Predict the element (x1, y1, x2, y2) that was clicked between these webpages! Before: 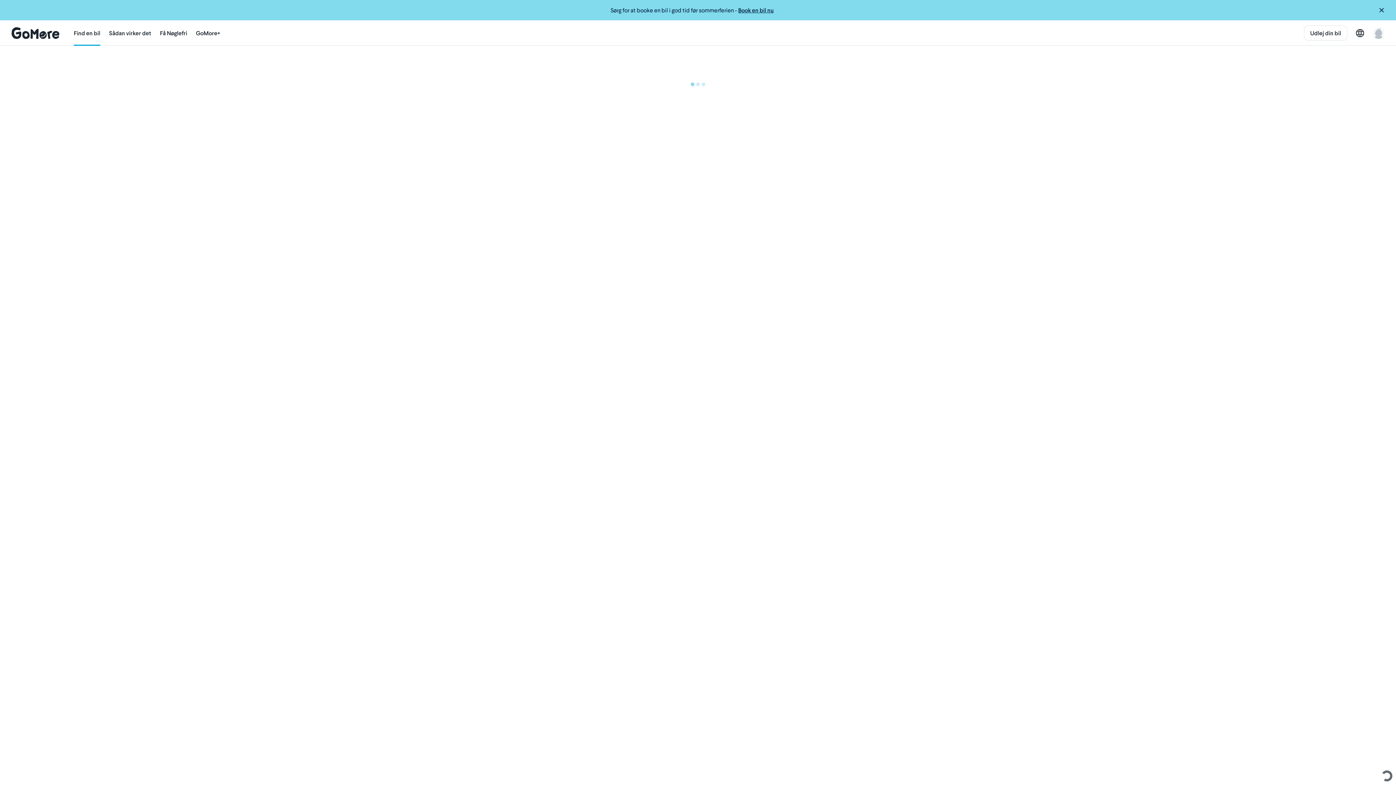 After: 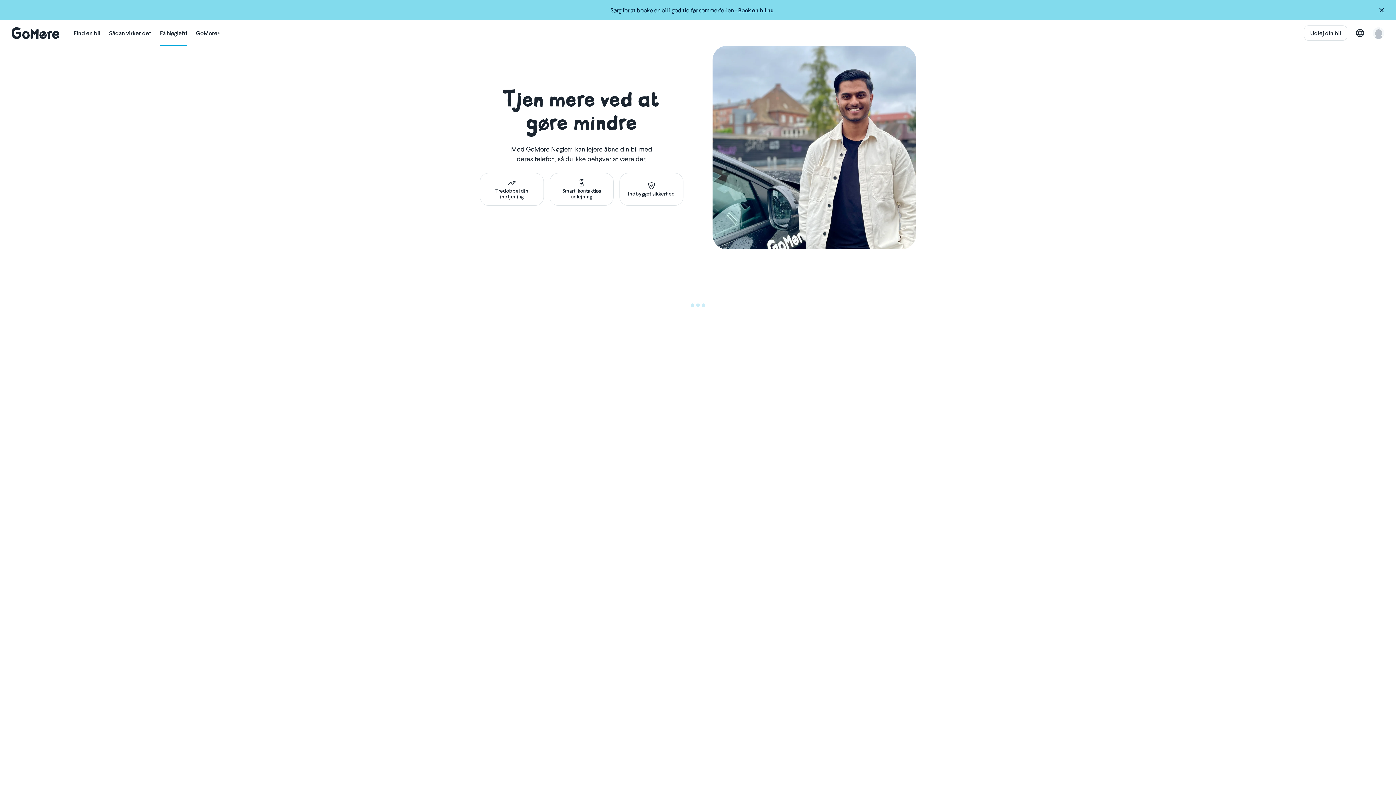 Action: bbox: (160, 20, 187, 45) label: Få Nøglefri